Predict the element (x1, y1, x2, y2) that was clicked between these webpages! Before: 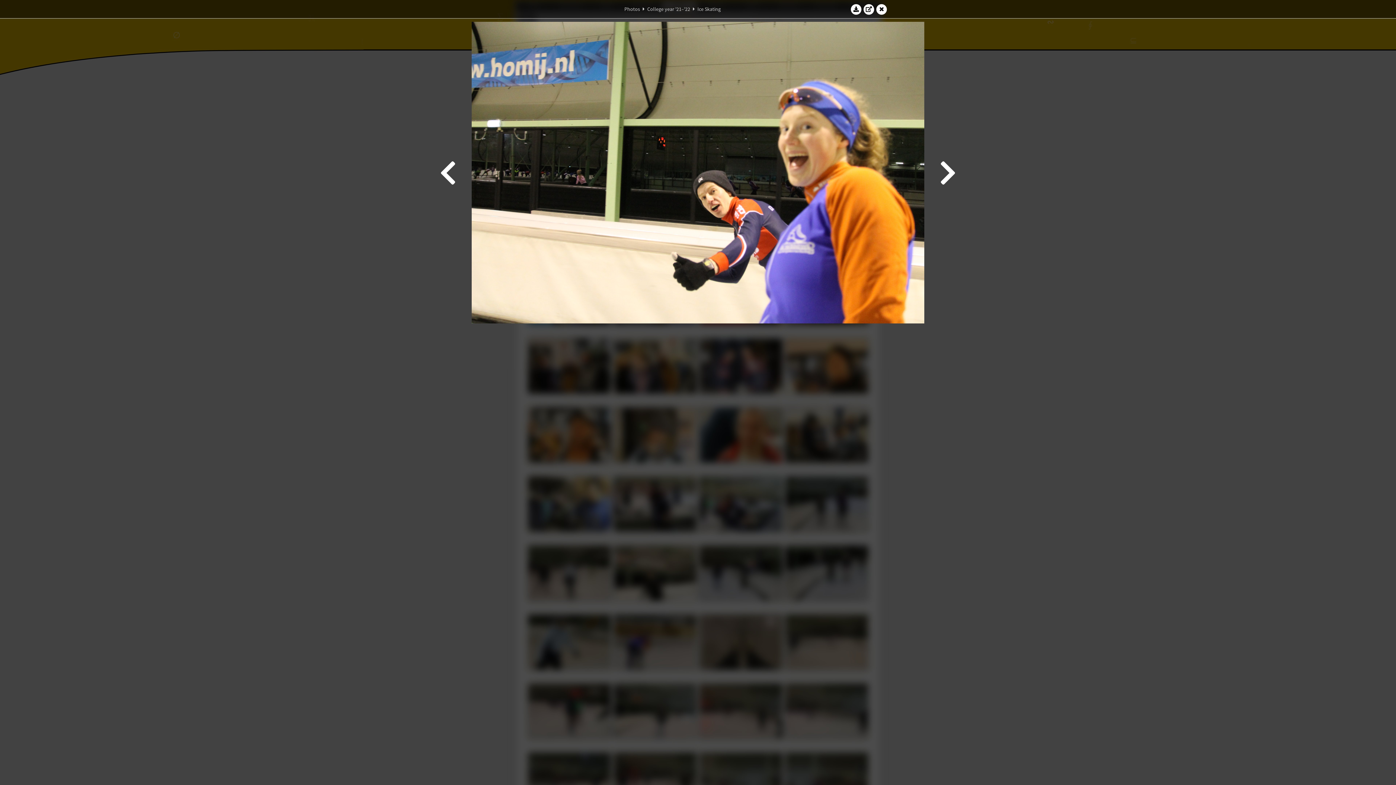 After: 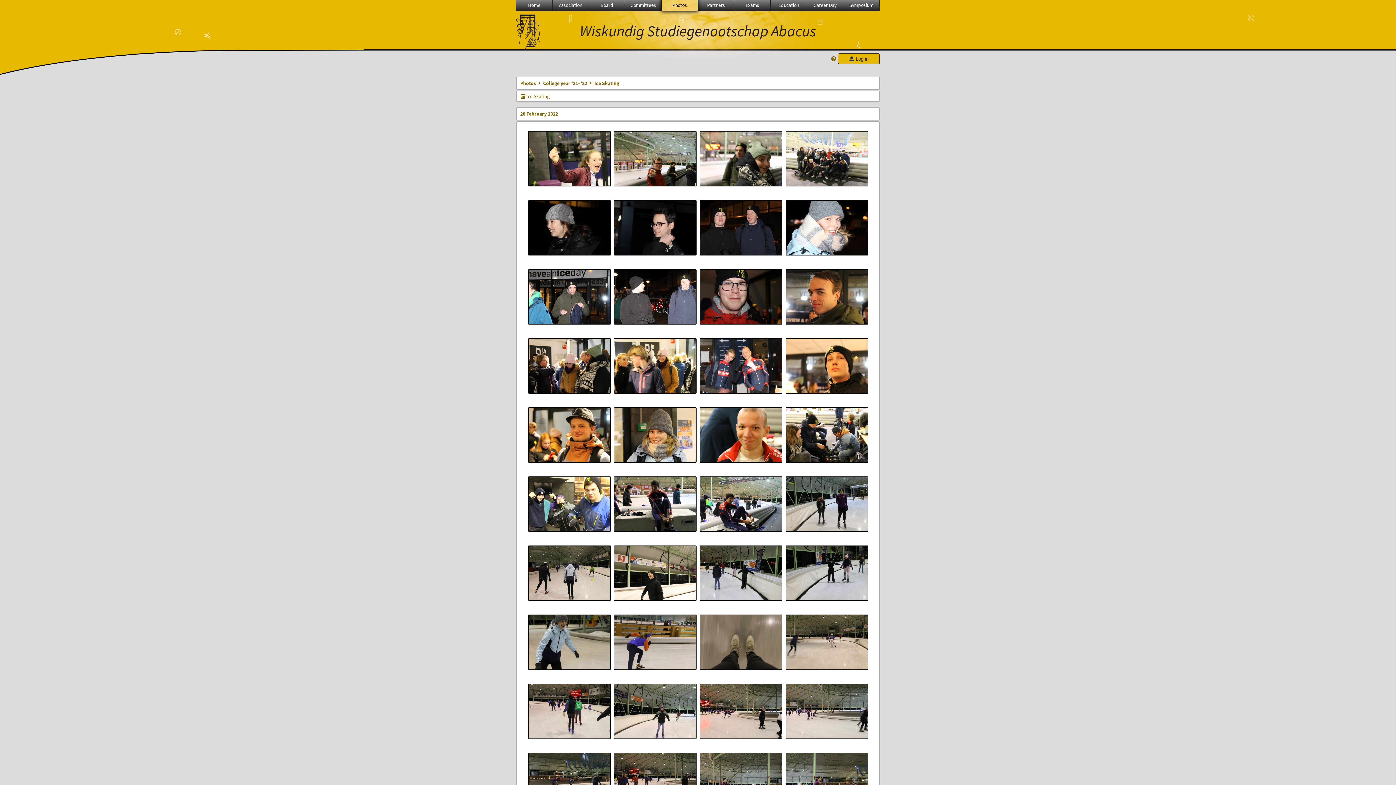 Action: bbox: (697, 5, 720, 12) label: Ice Skating